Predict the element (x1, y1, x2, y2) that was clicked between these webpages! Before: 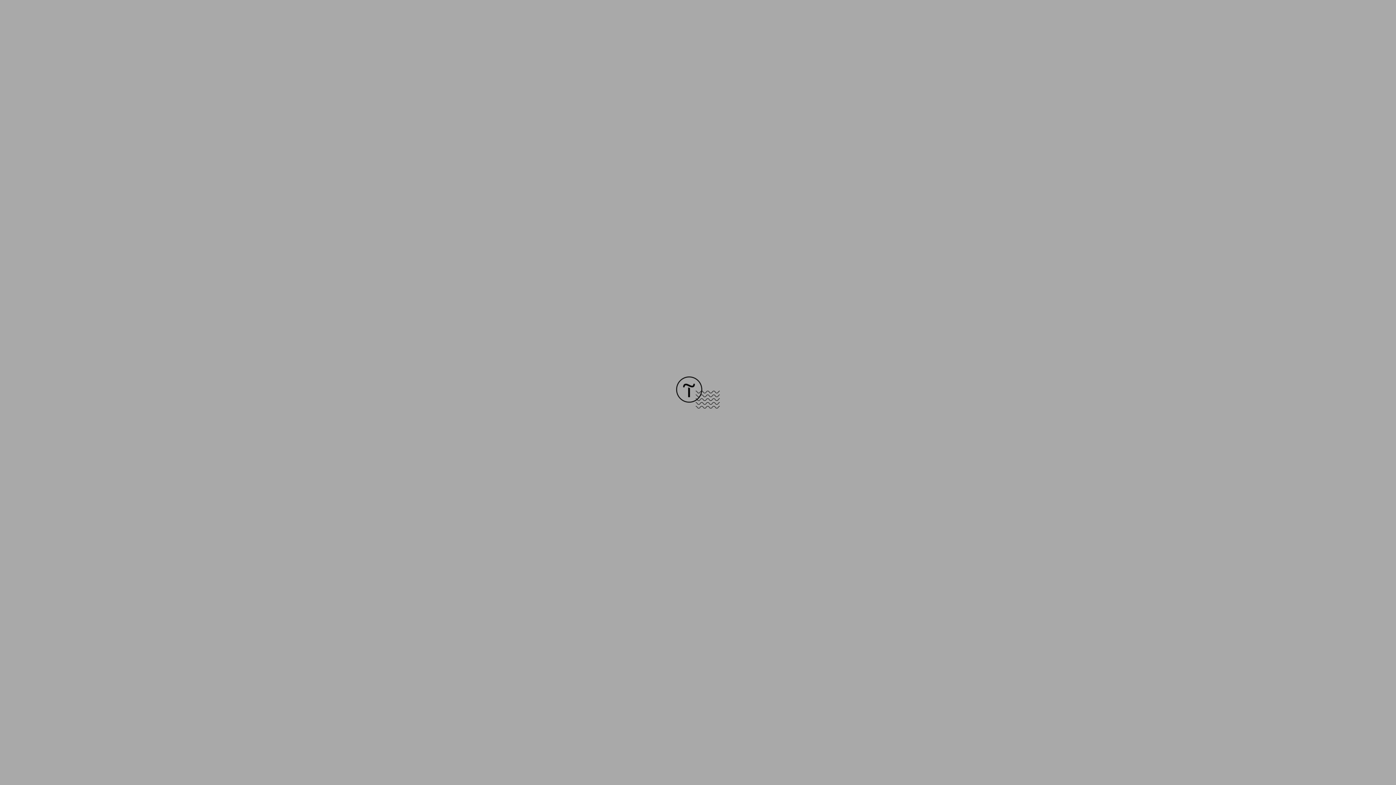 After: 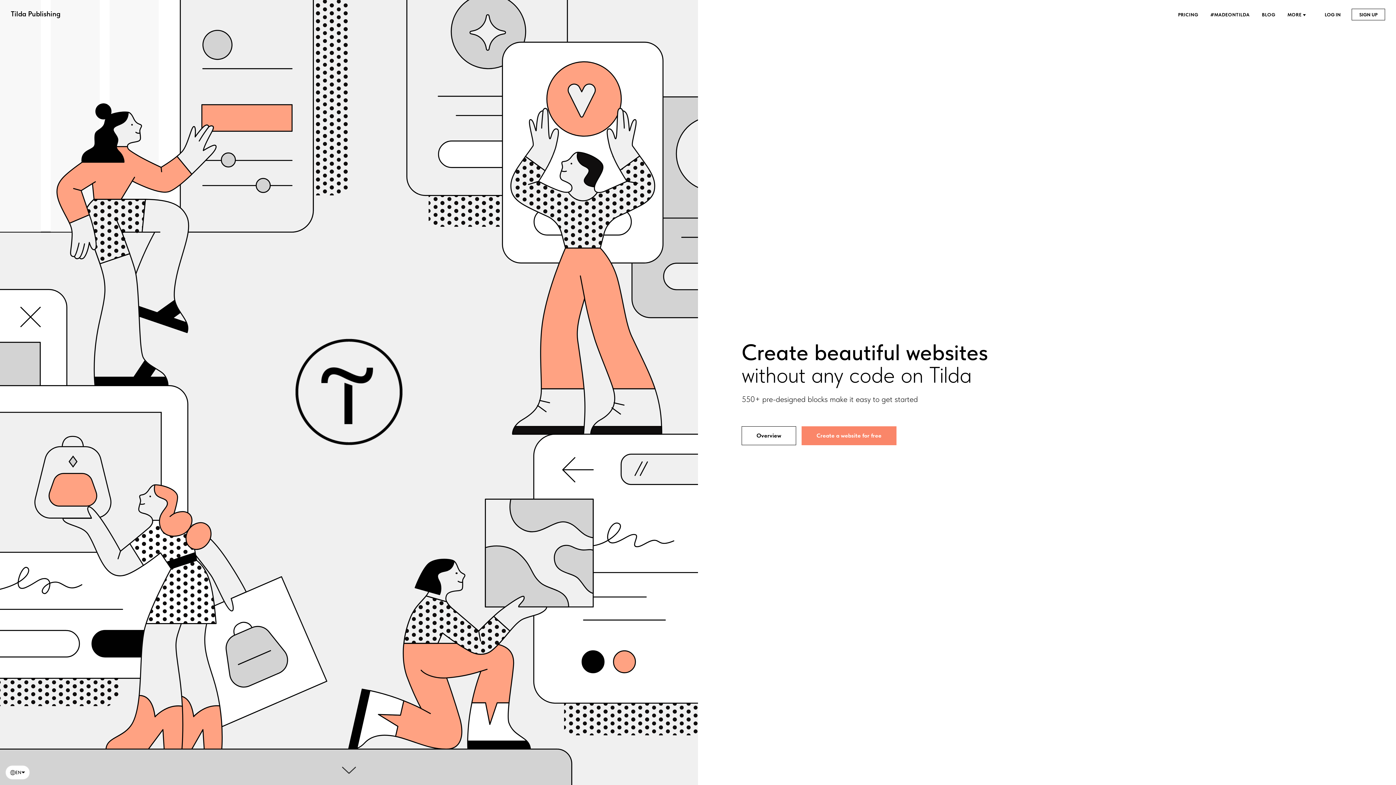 Action: bbox: (676, 403, 720, 409)